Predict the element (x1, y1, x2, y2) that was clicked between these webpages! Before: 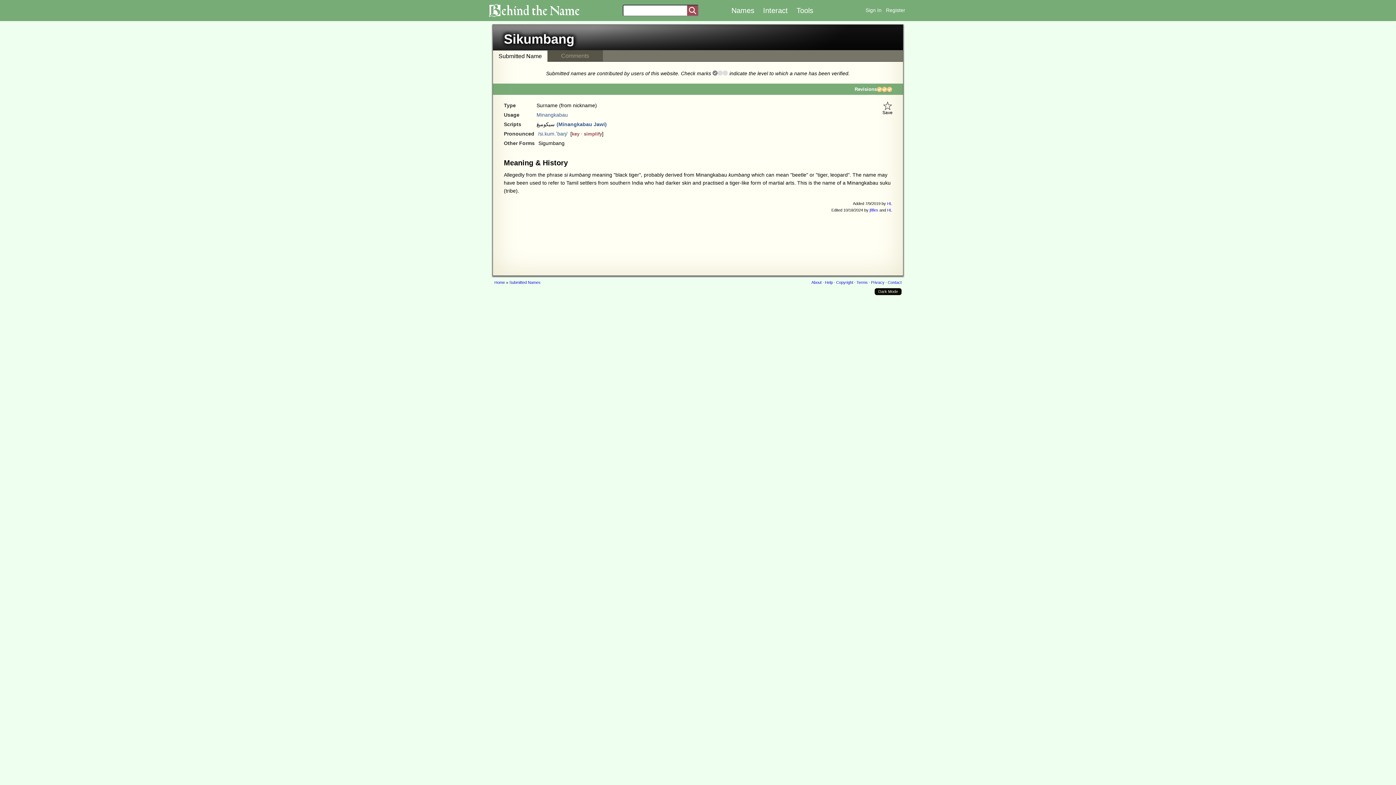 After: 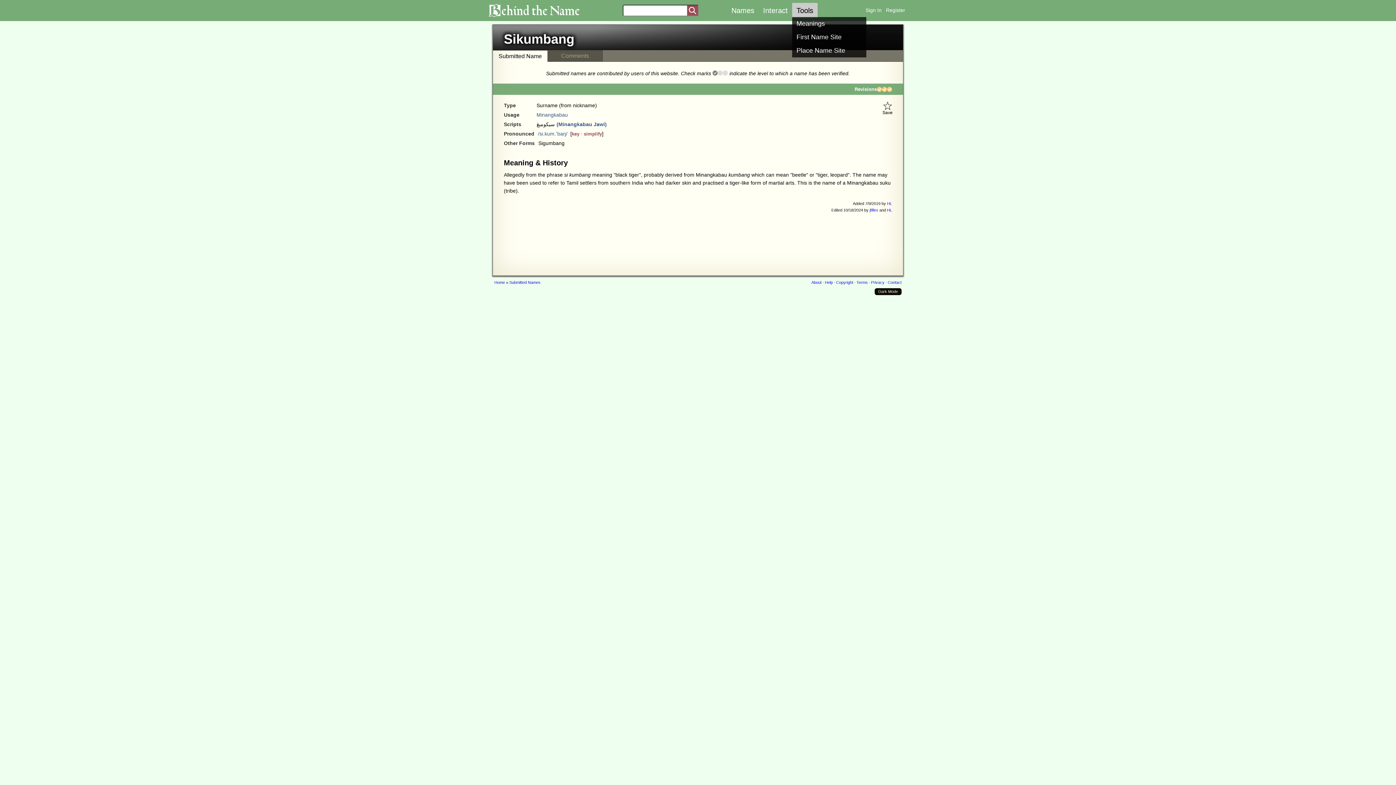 Action: label: Tools bbox: (792, 2, 817, 18)